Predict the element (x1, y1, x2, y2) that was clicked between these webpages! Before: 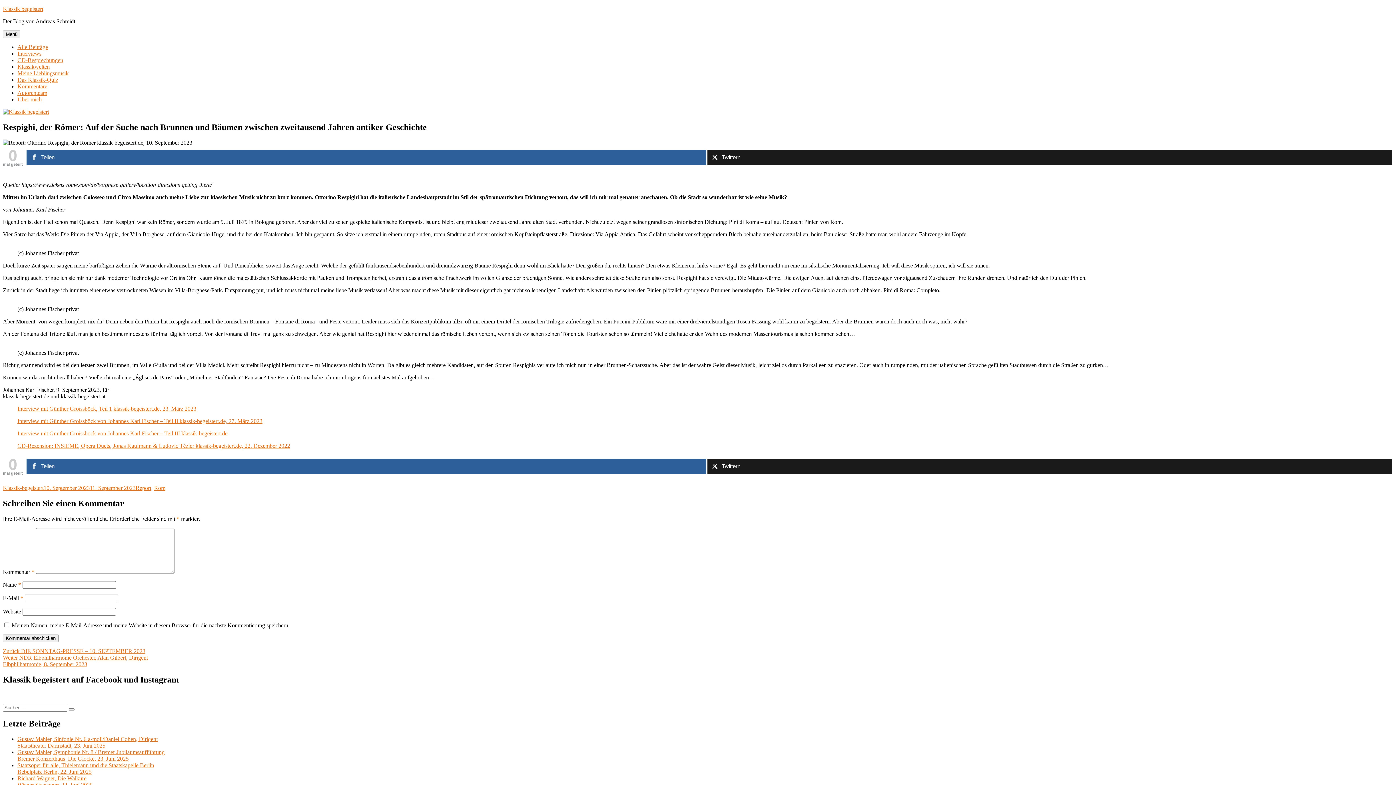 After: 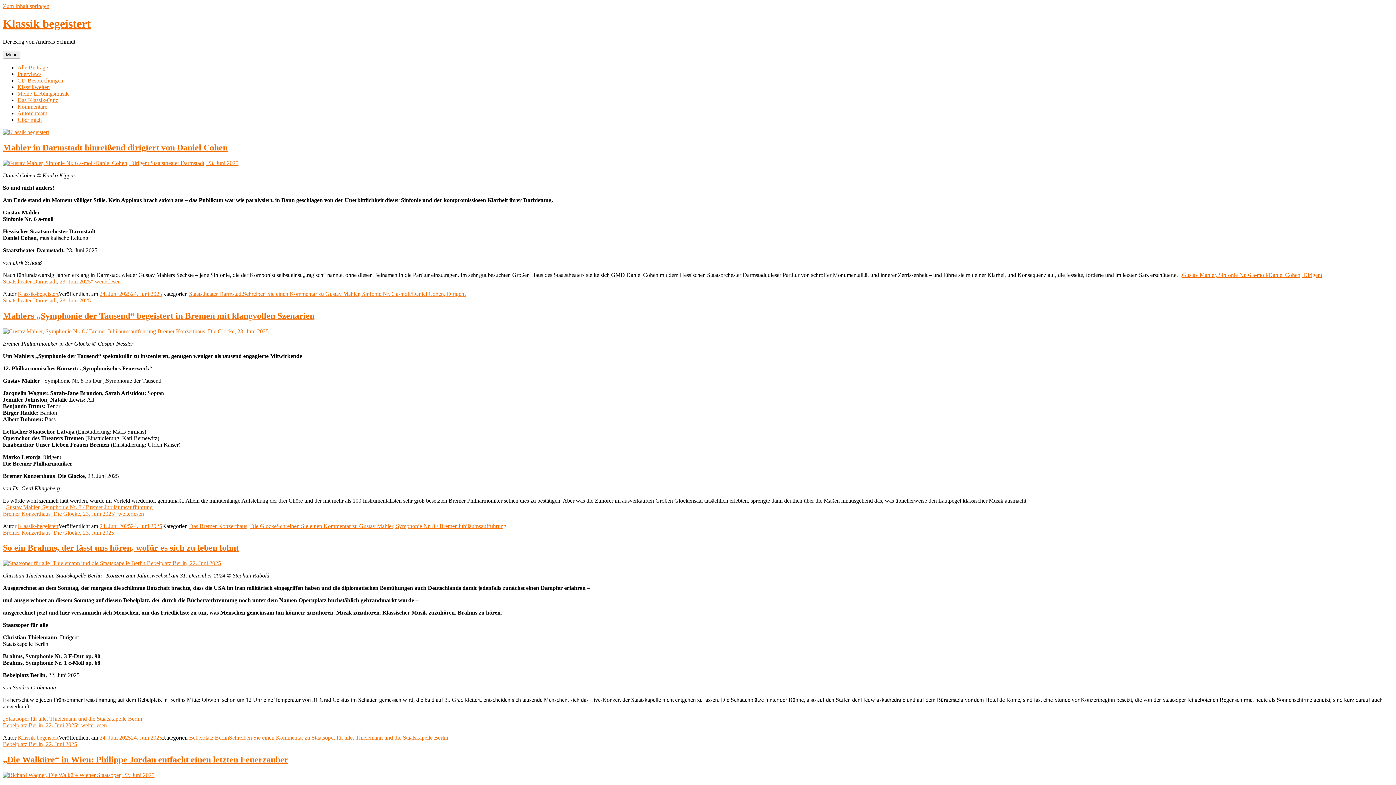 Action: label: Alle Beiträge bbox: (17, 44, 48, 50)